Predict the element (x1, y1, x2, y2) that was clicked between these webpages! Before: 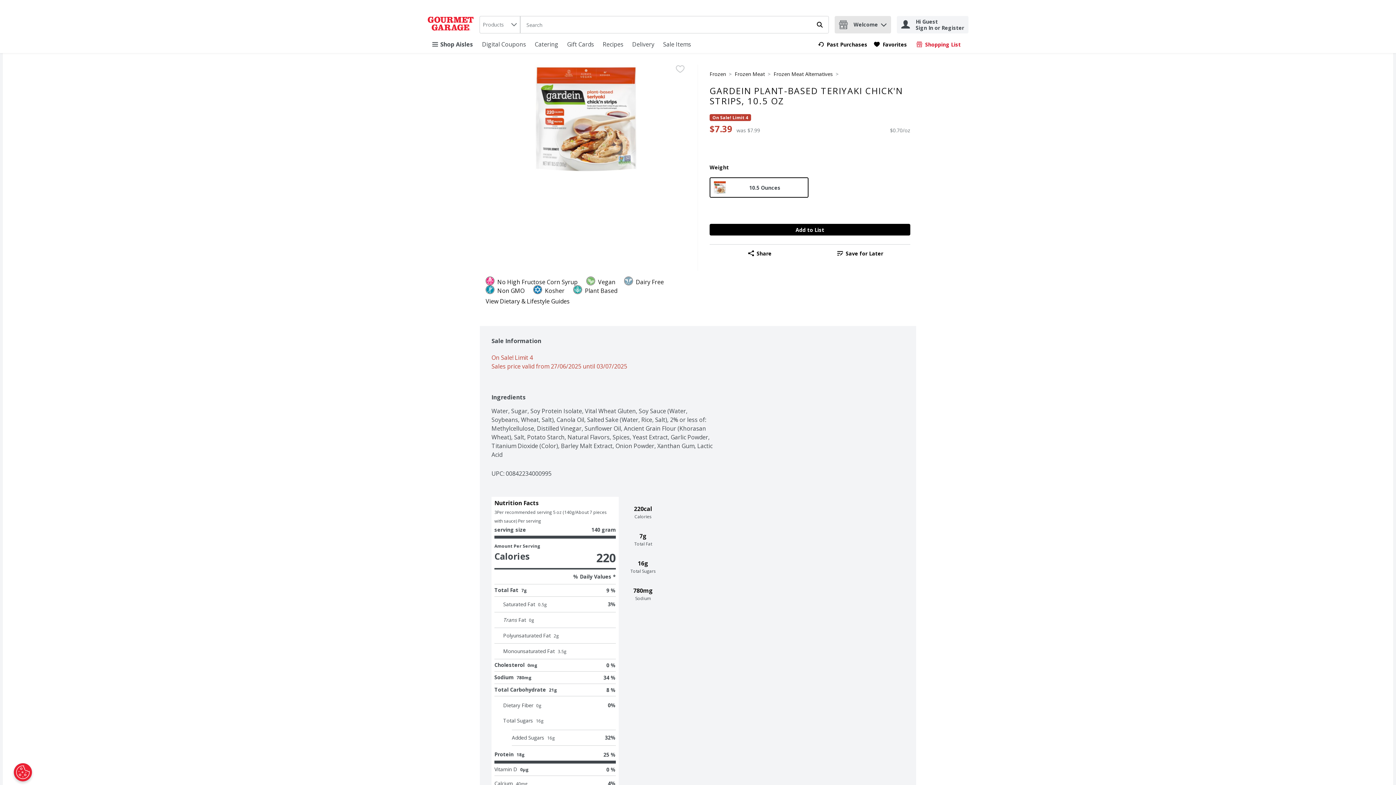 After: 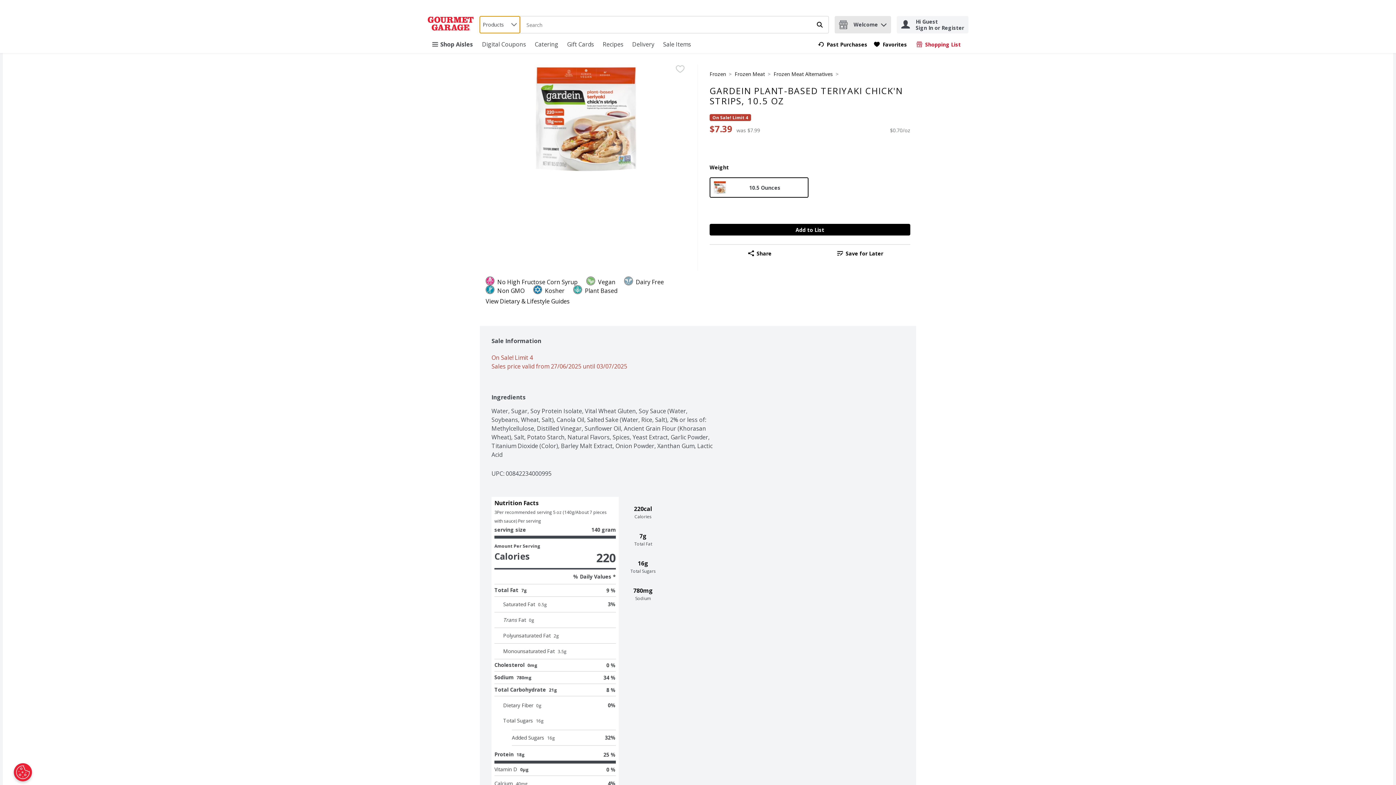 Action: bbox: (479, 16, 520, 33) label: Products